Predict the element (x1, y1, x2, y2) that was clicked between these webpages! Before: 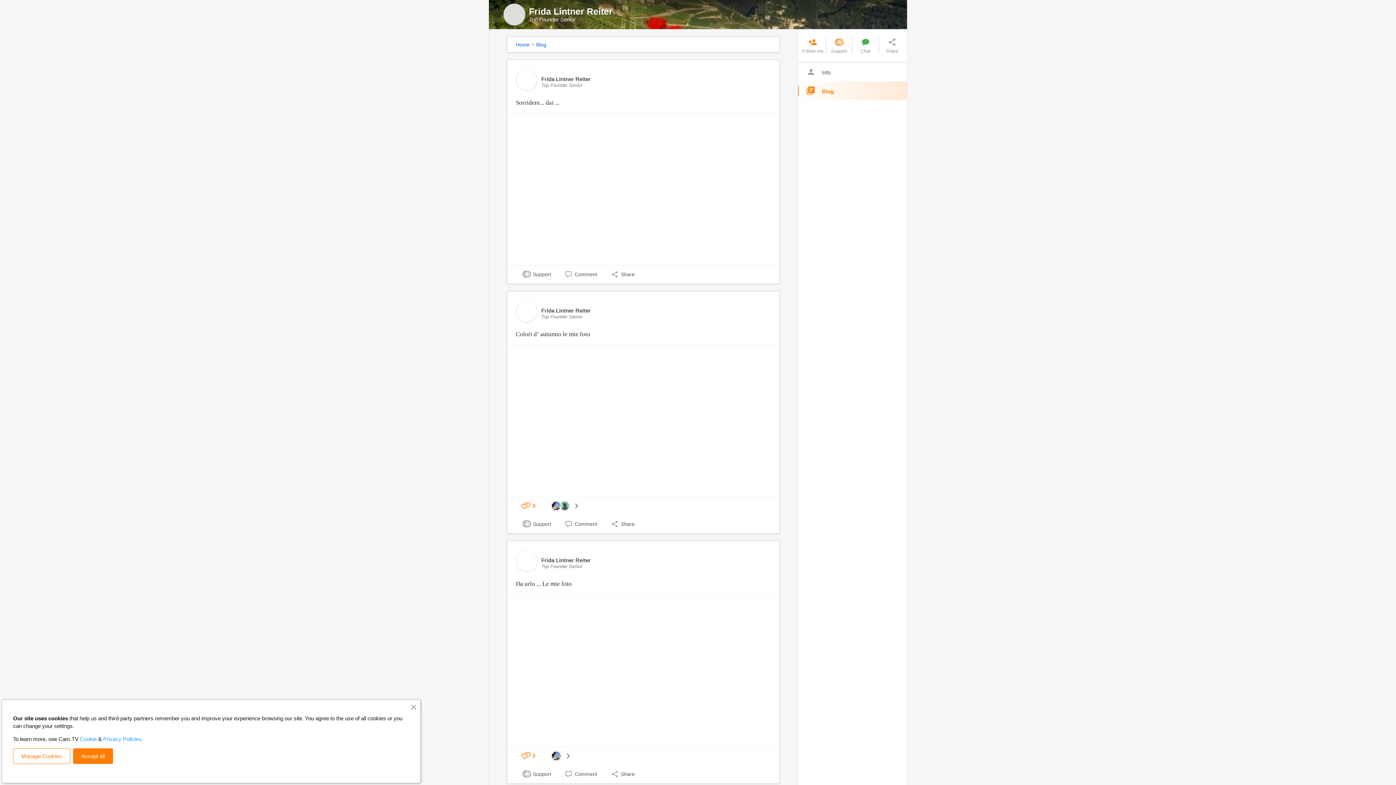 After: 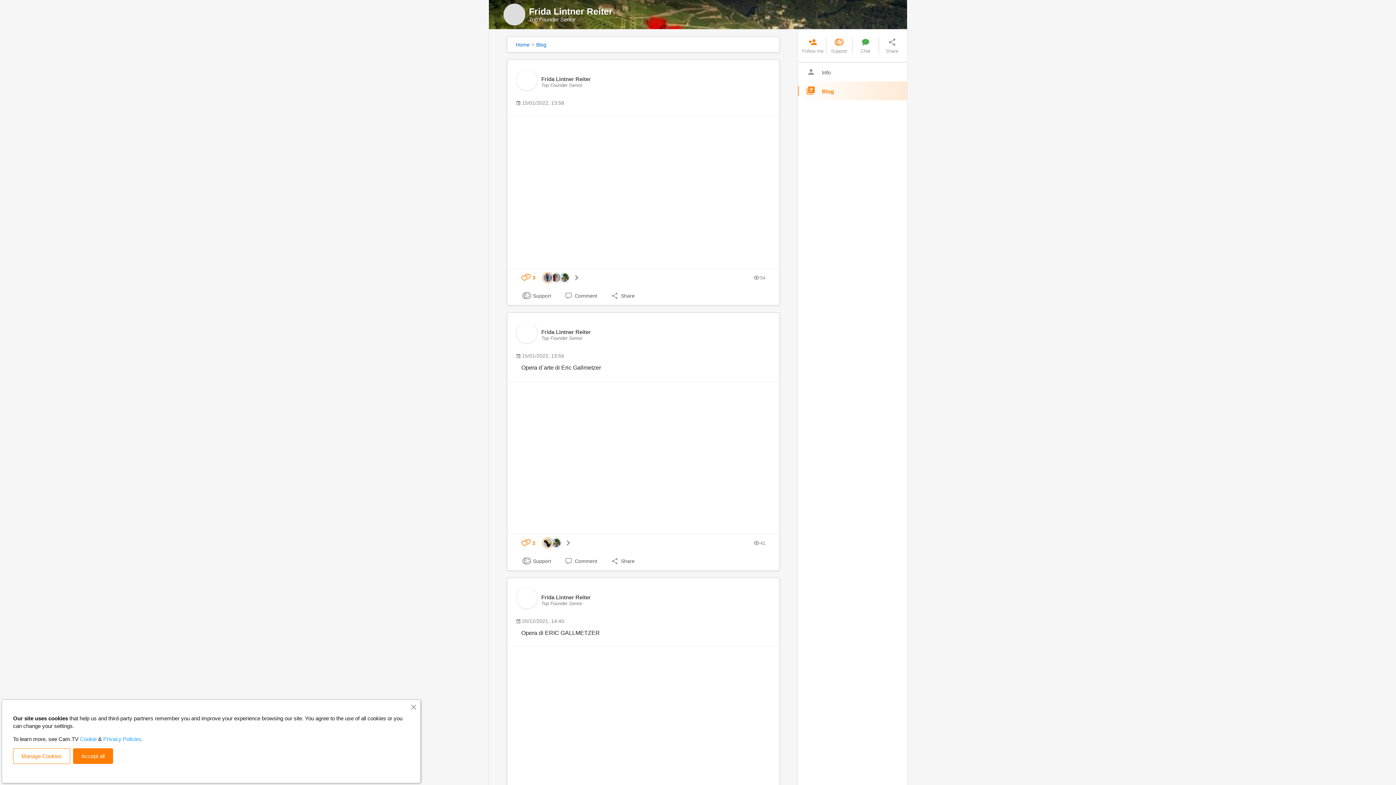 Action: label: Blog bbox: (798, 81, 907, 100)